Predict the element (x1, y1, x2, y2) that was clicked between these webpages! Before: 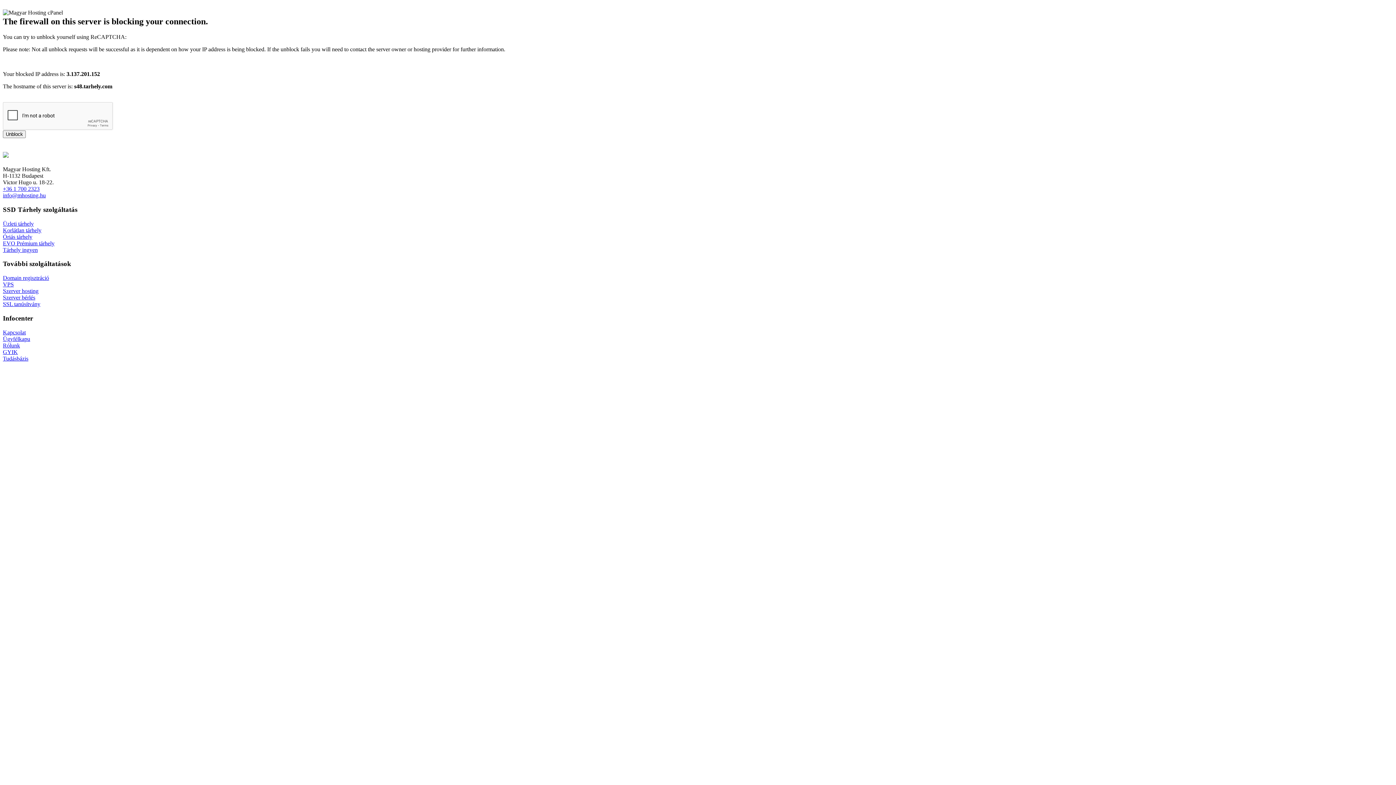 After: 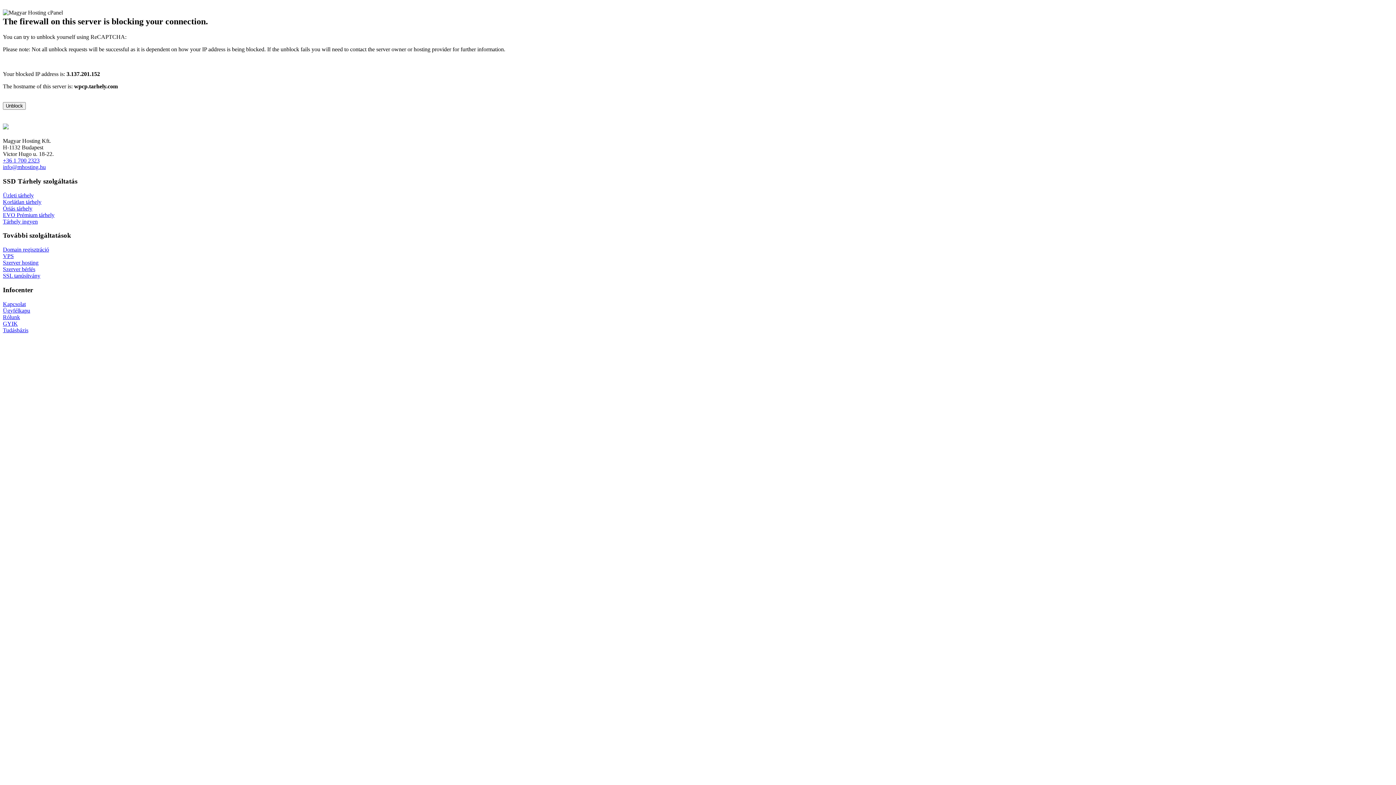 Action: label: SSL tanúsítvány bbox: (2, 301, 40, 307)